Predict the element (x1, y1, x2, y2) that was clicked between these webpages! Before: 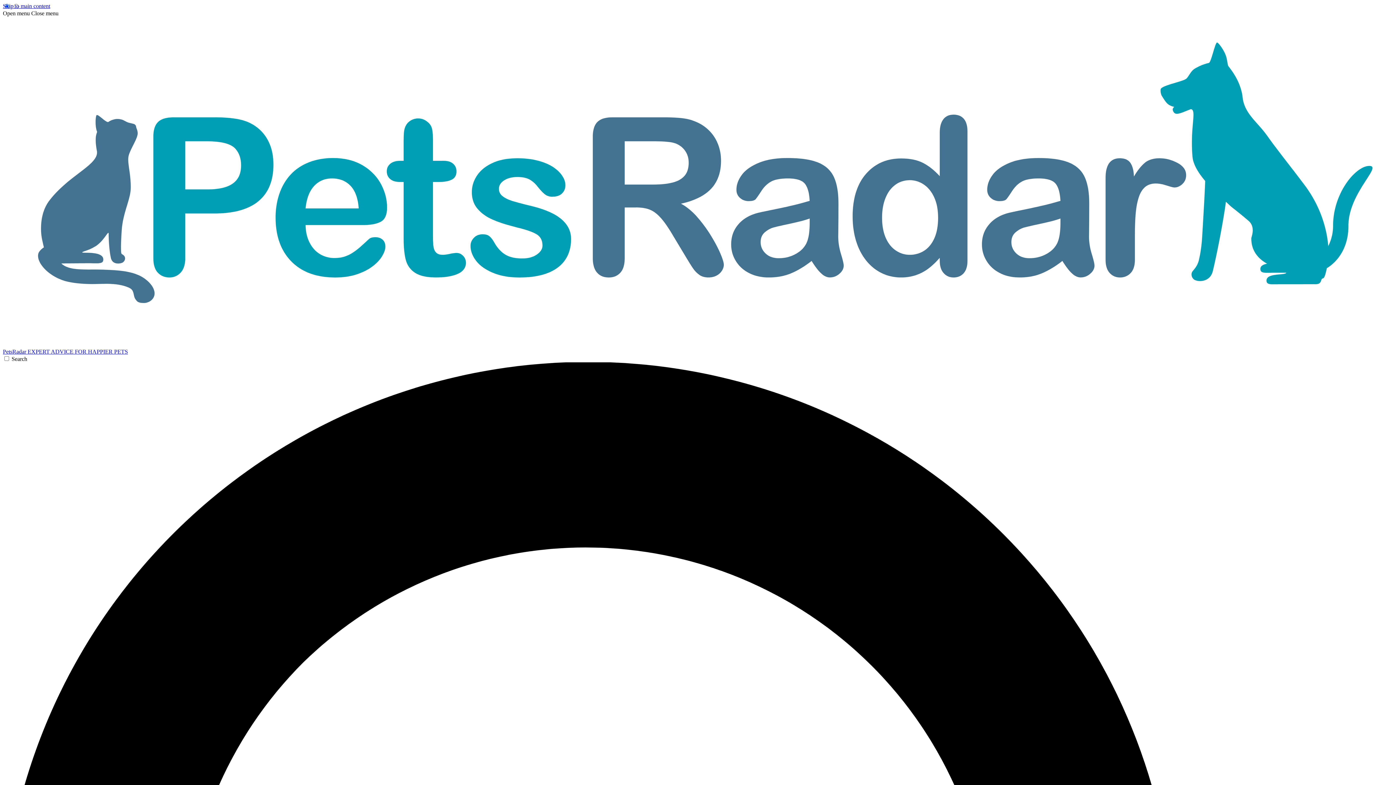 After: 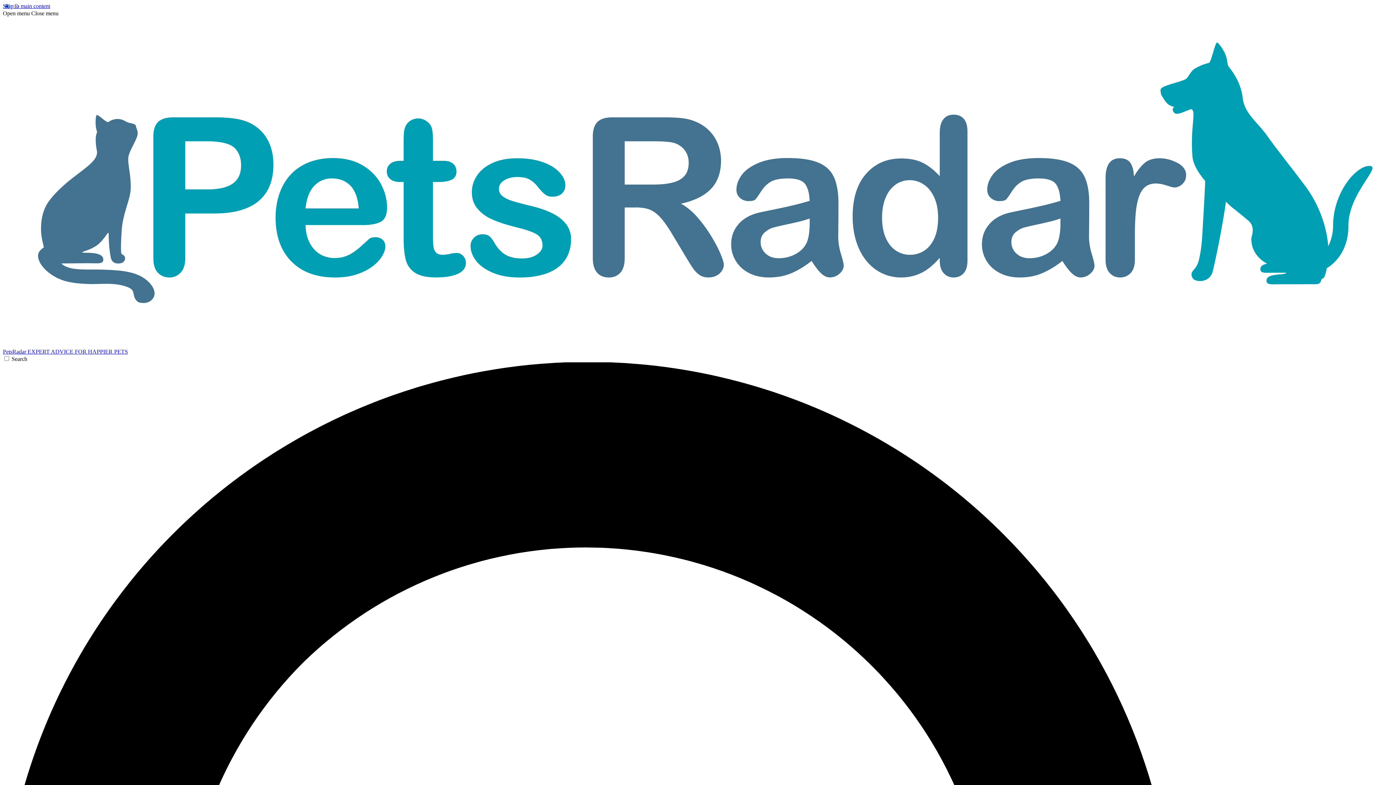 Action: bbox: (31, 10, 58, 16) label: Close menu